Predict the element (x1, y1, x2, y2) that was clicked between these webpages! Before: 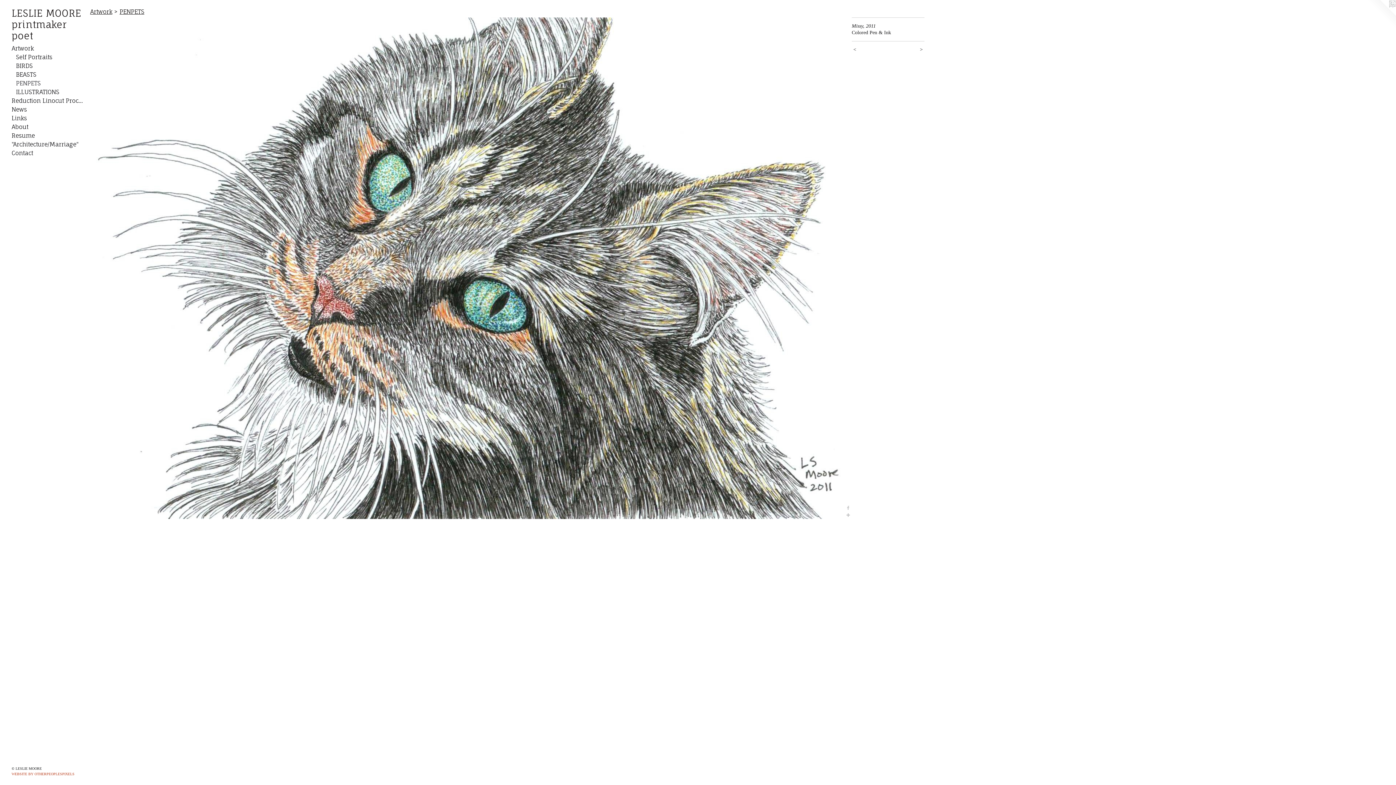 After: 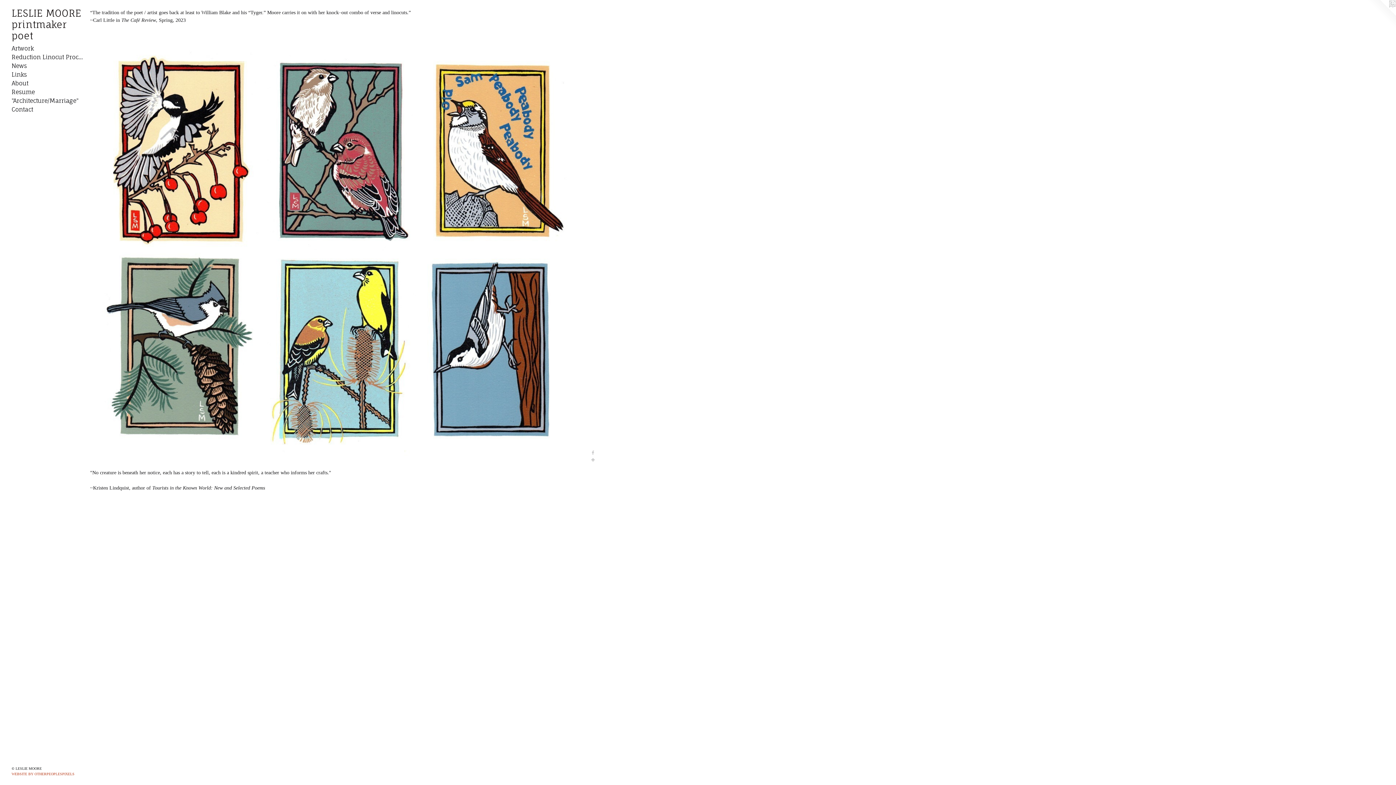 Action: label: LESLIE MOORE printmaker poet bbox: (11, 7, 84, 41)